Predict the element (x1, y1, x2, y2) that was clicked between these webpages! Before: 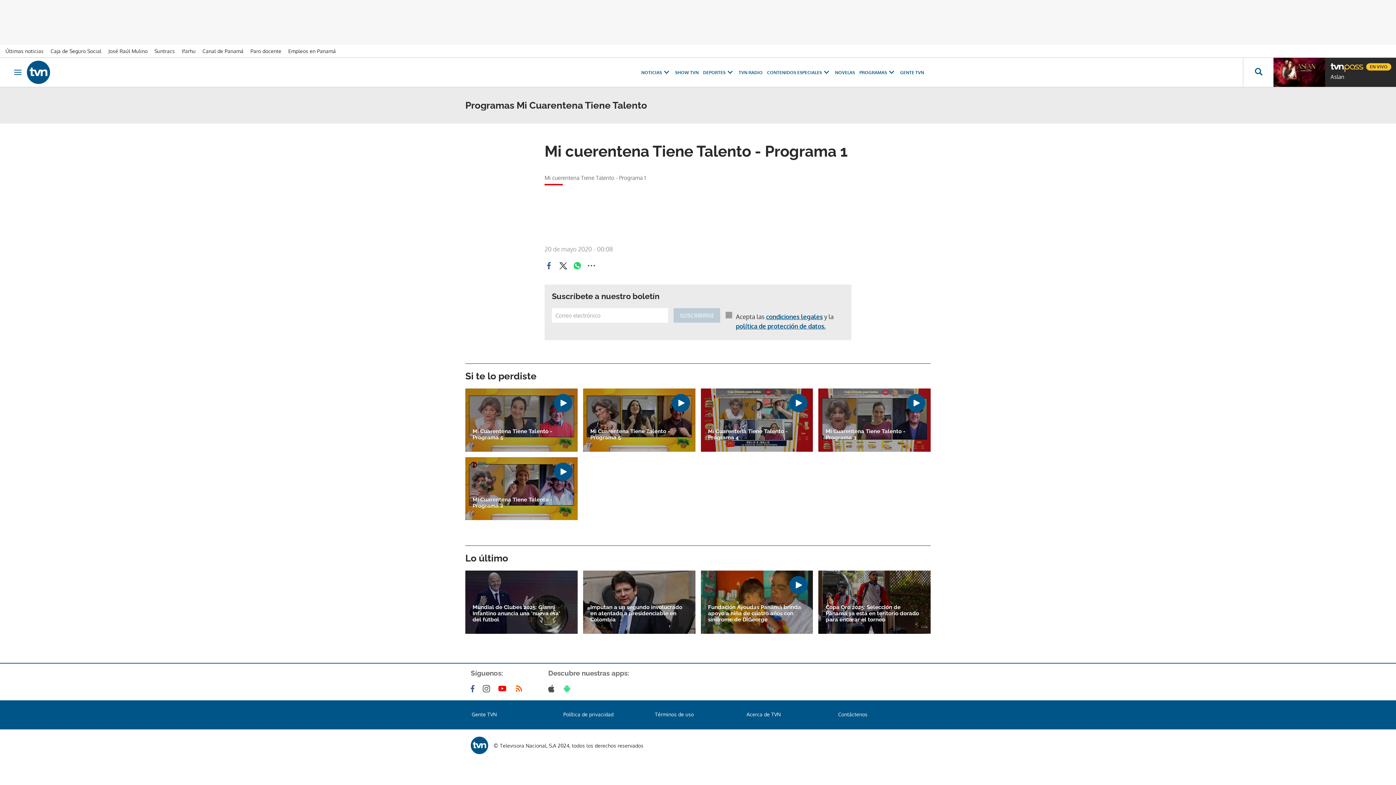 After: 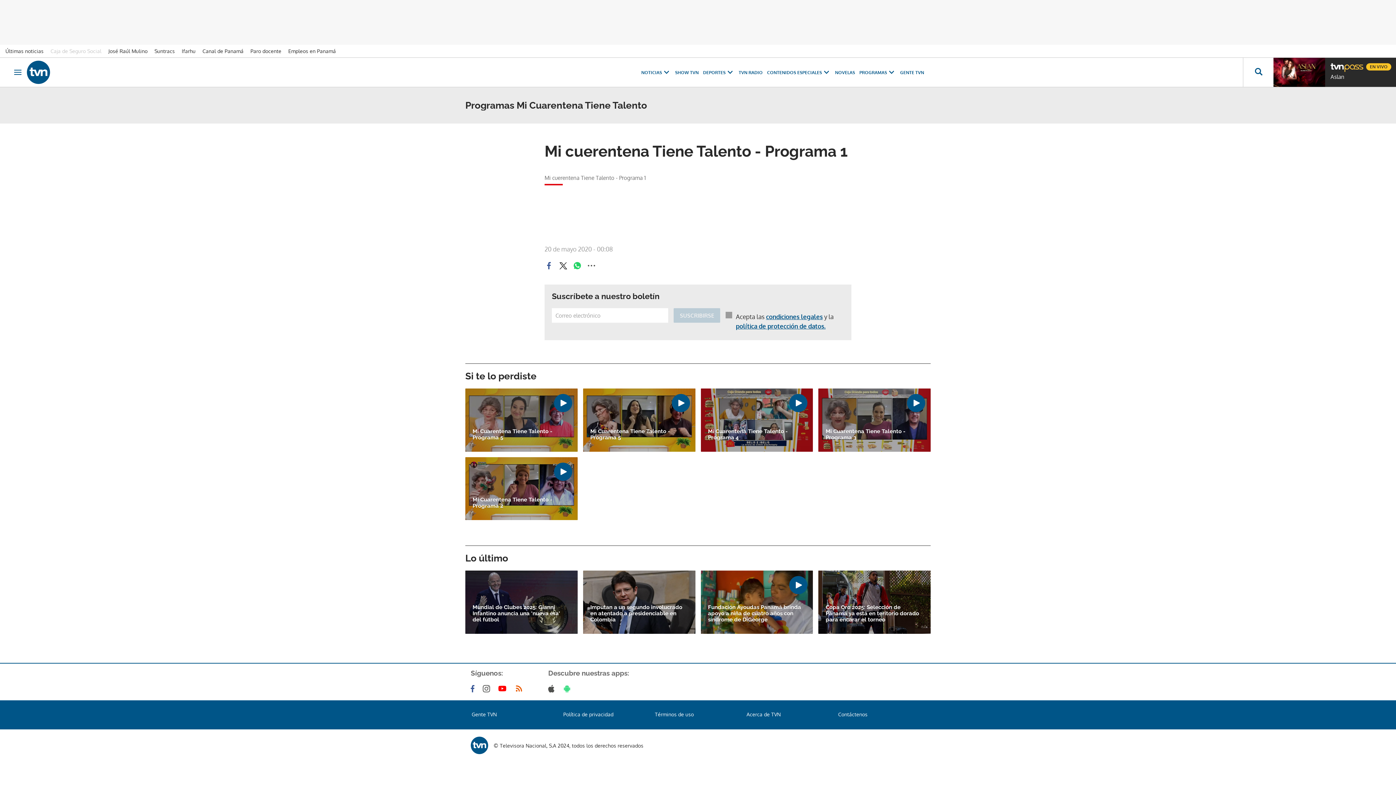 Action: bbox: (50, 48, 106, 54) label: Caja de Seguro Social